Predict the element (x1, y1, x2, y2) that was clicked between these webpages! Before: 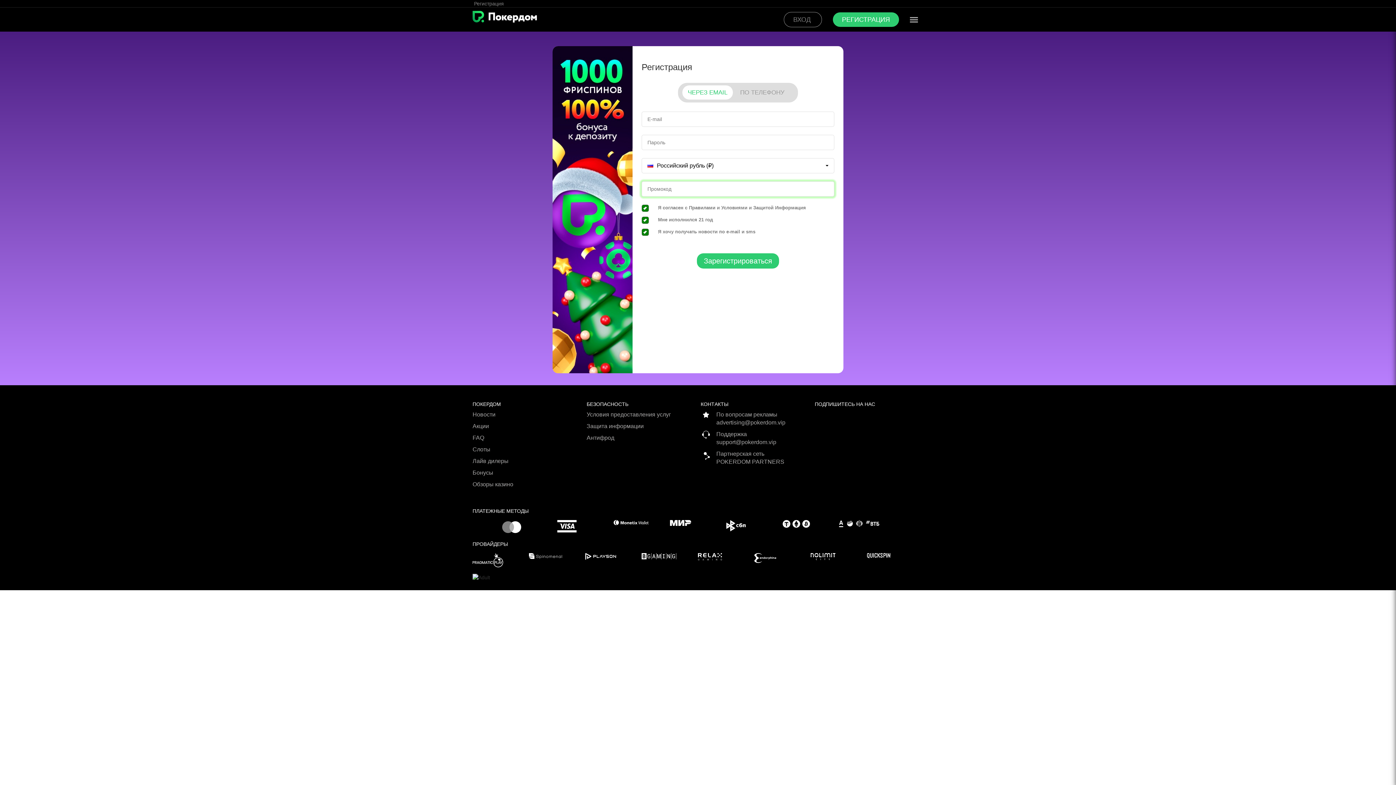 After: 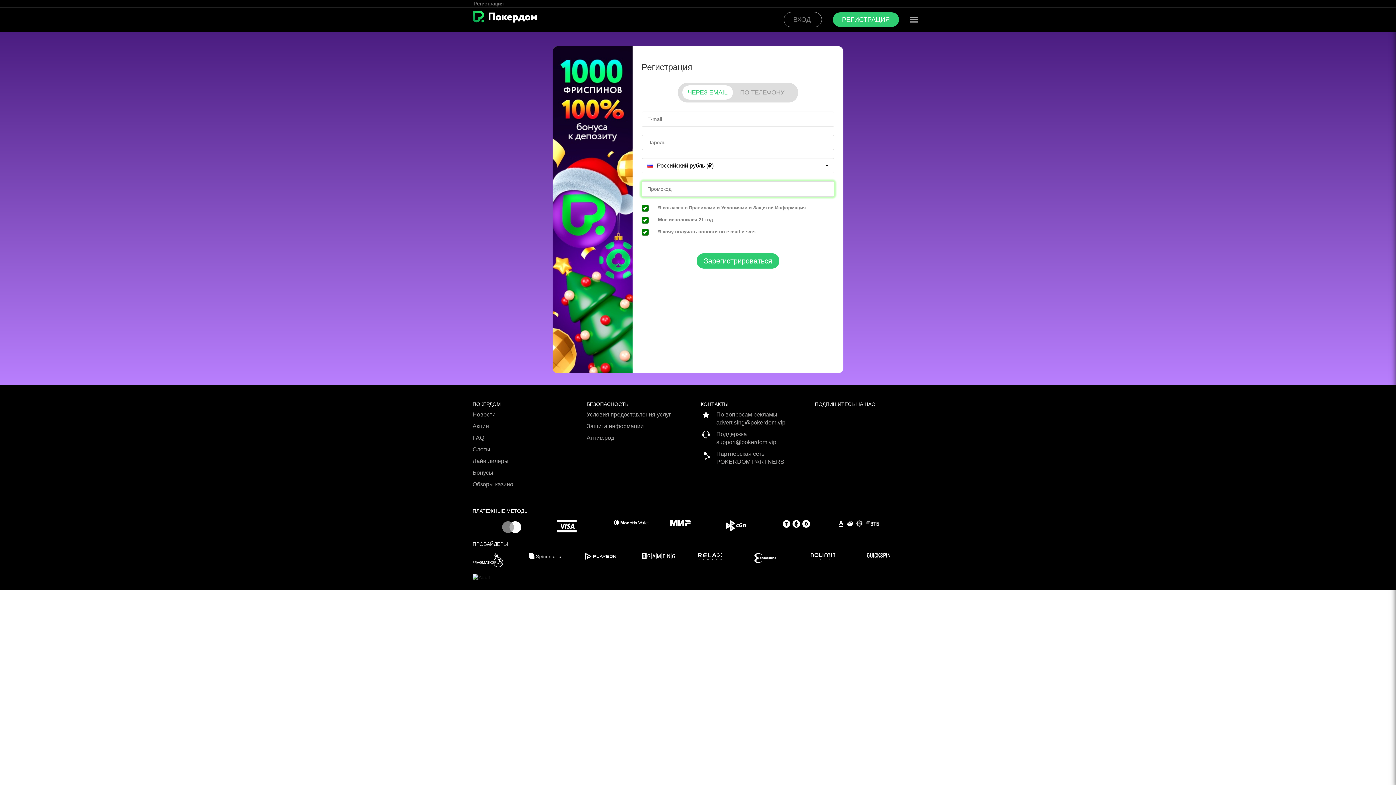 Action: bbox: (697, 253, 779, 268) label: Зарегистрироваться